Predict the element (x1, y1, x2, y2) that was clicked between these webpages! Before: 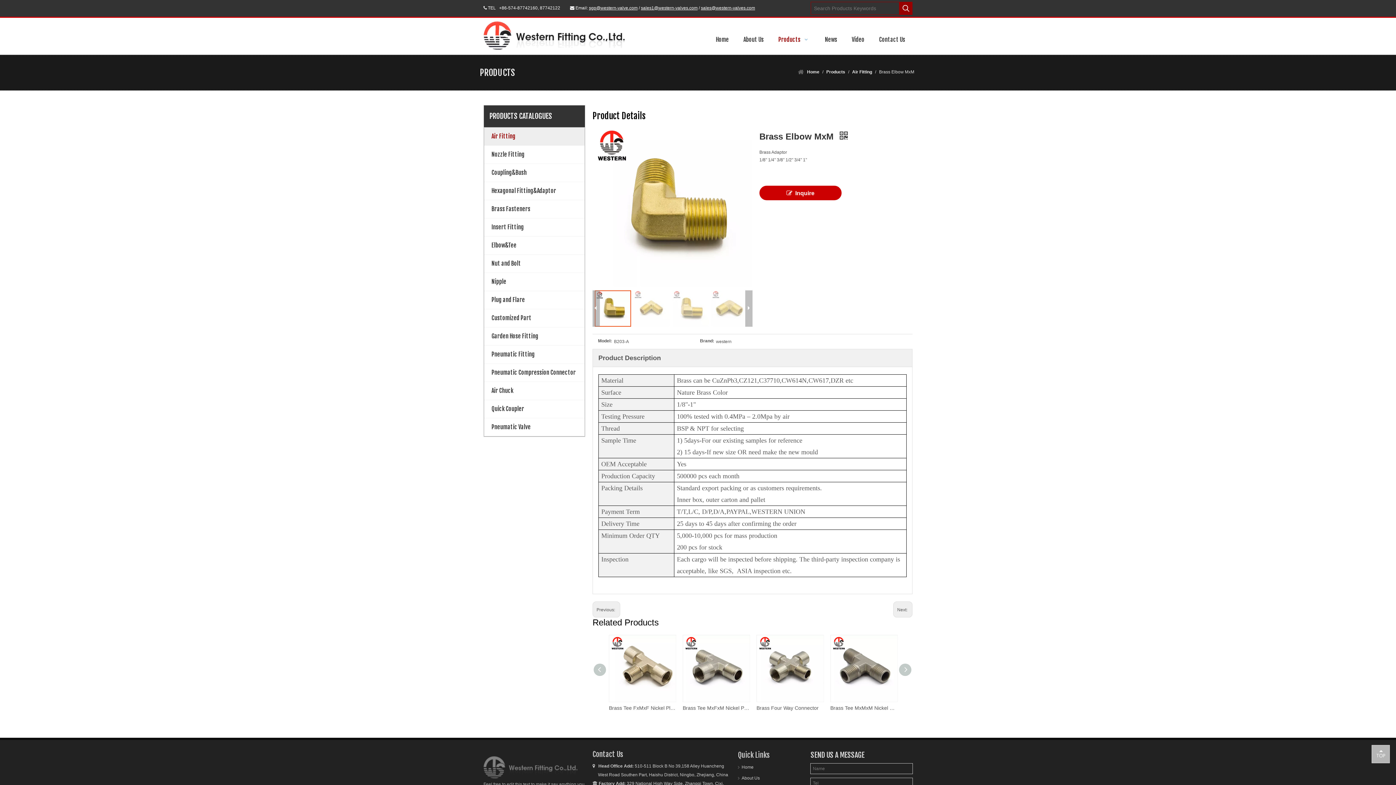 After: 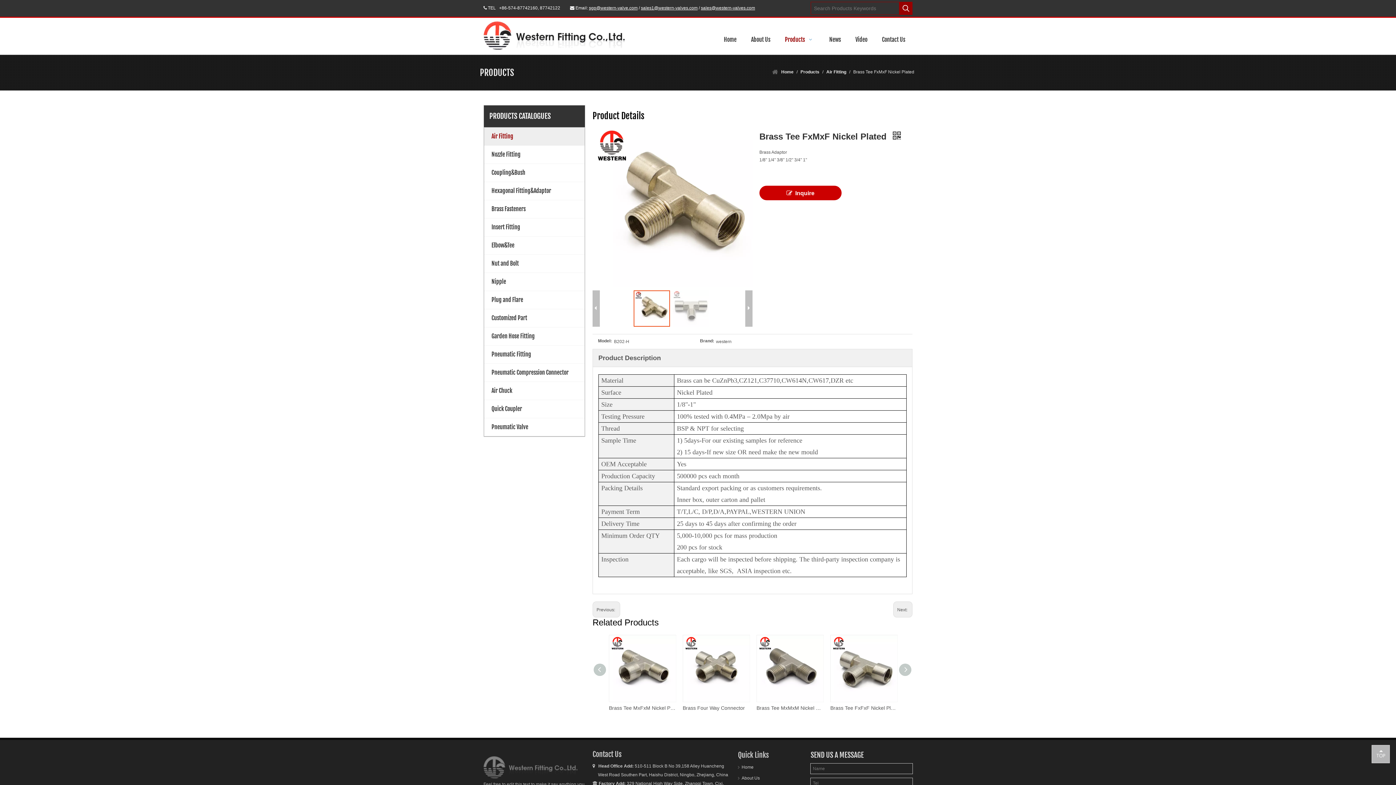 Action: bbox: (609, 635, 676, 702)